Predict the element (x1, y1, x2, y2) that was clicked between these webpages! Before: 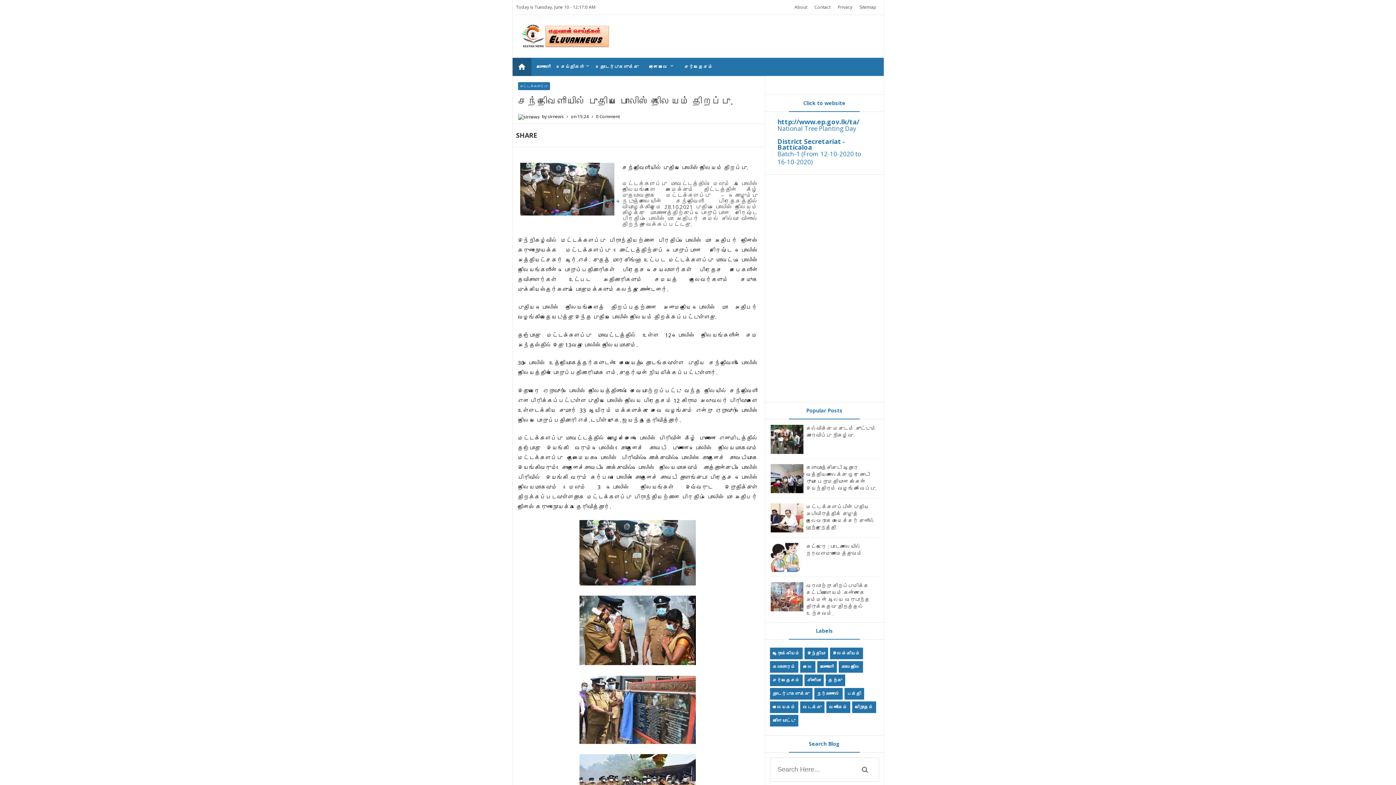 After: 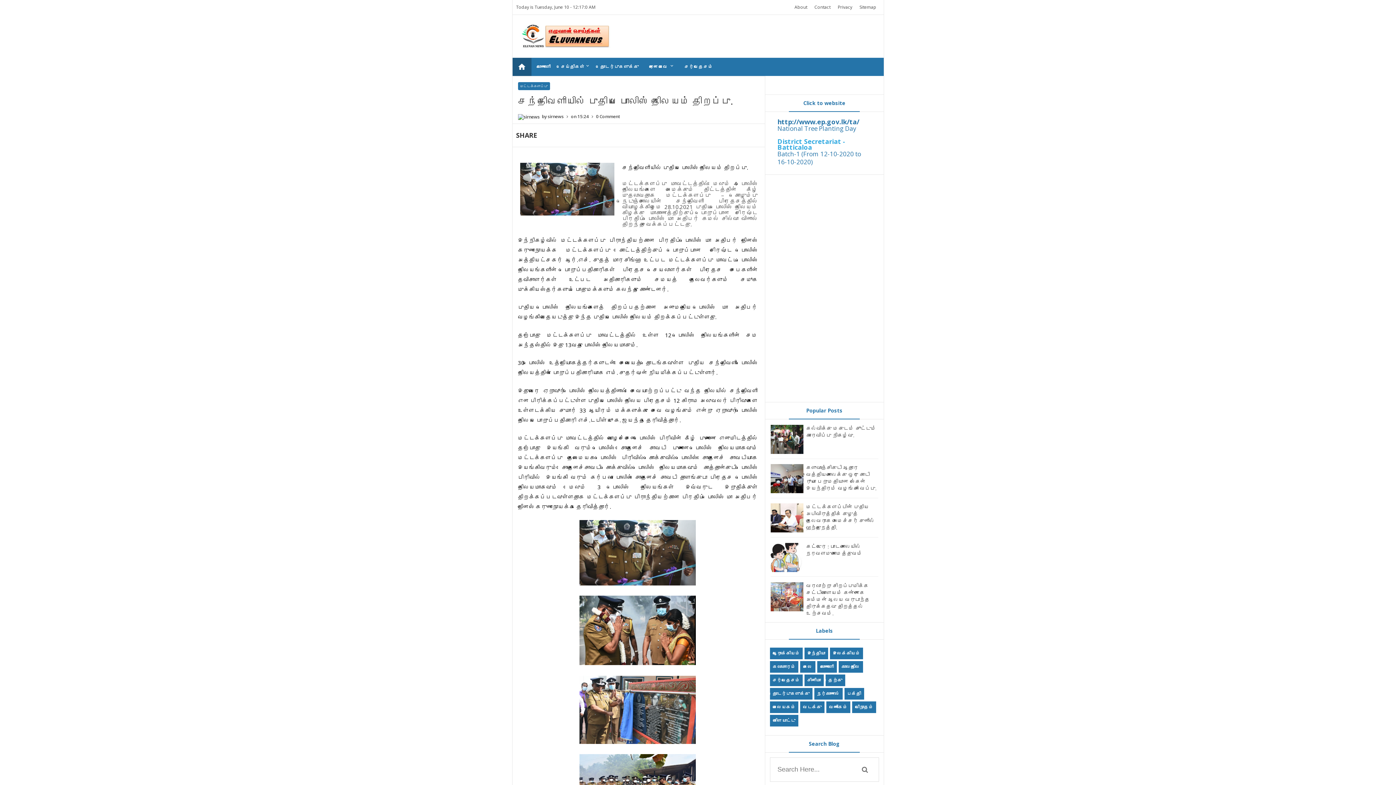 Action: label: District Secretariat - Batticaloa bbox: (777, 137, 845, 151)